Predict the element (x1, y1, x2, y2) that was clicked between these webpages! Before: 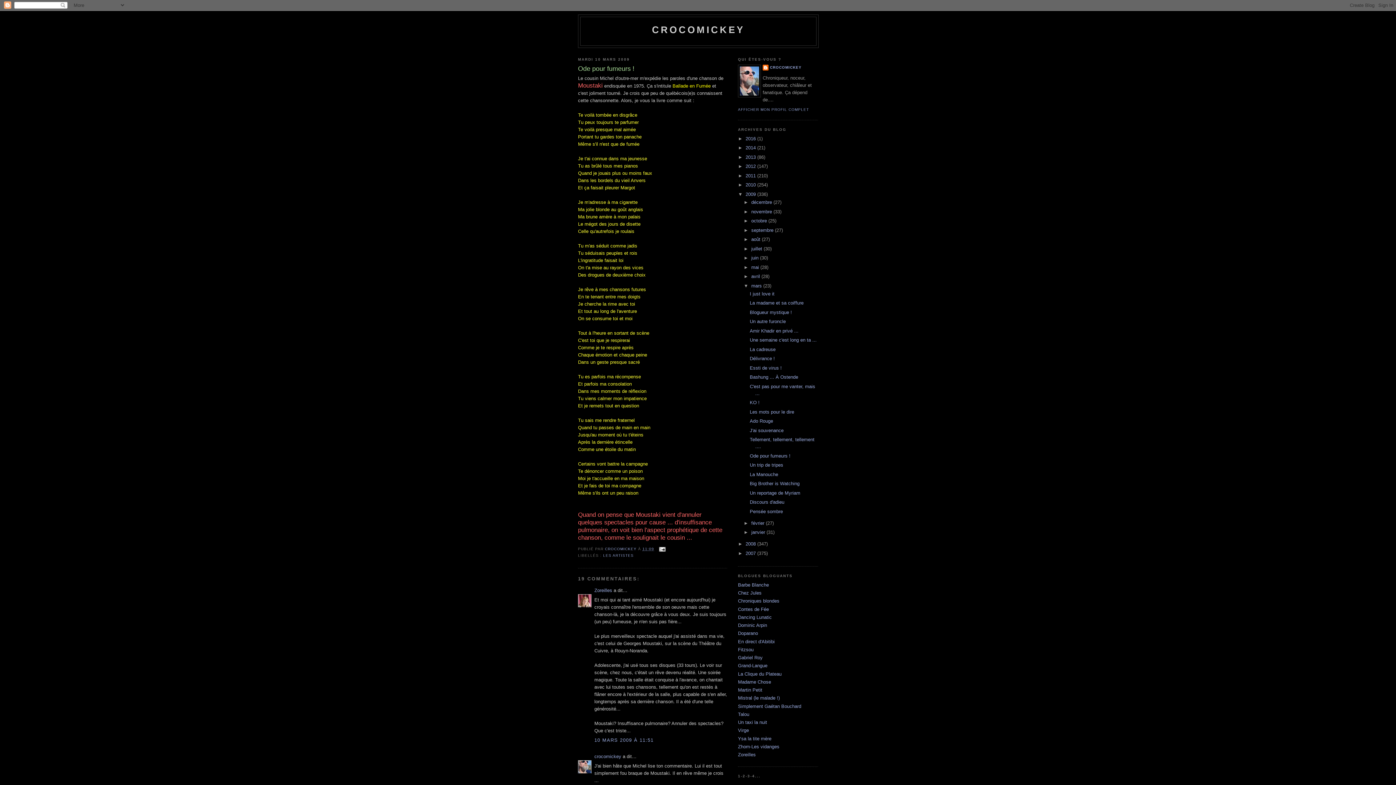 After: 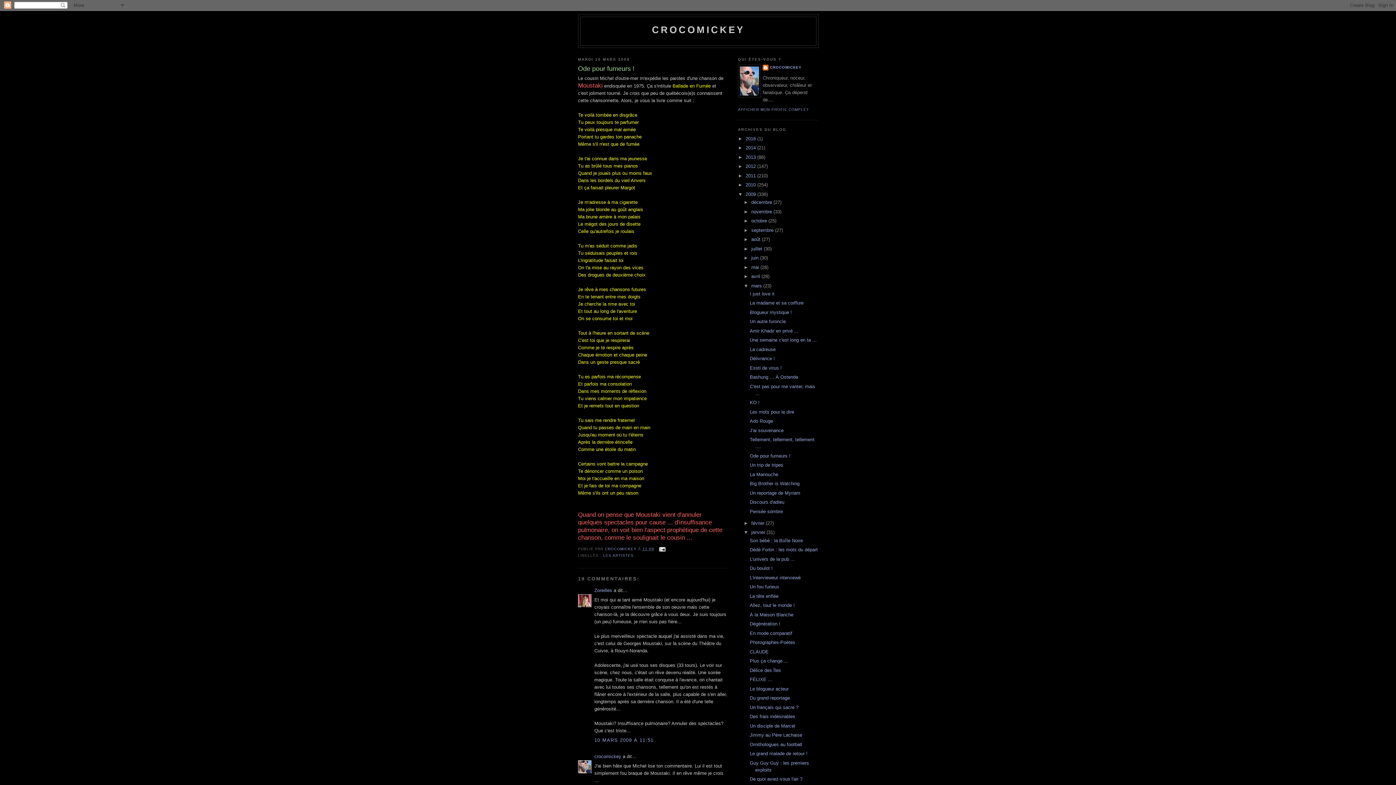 Action: bbox: (743, 529, 751, 535) label: ►  